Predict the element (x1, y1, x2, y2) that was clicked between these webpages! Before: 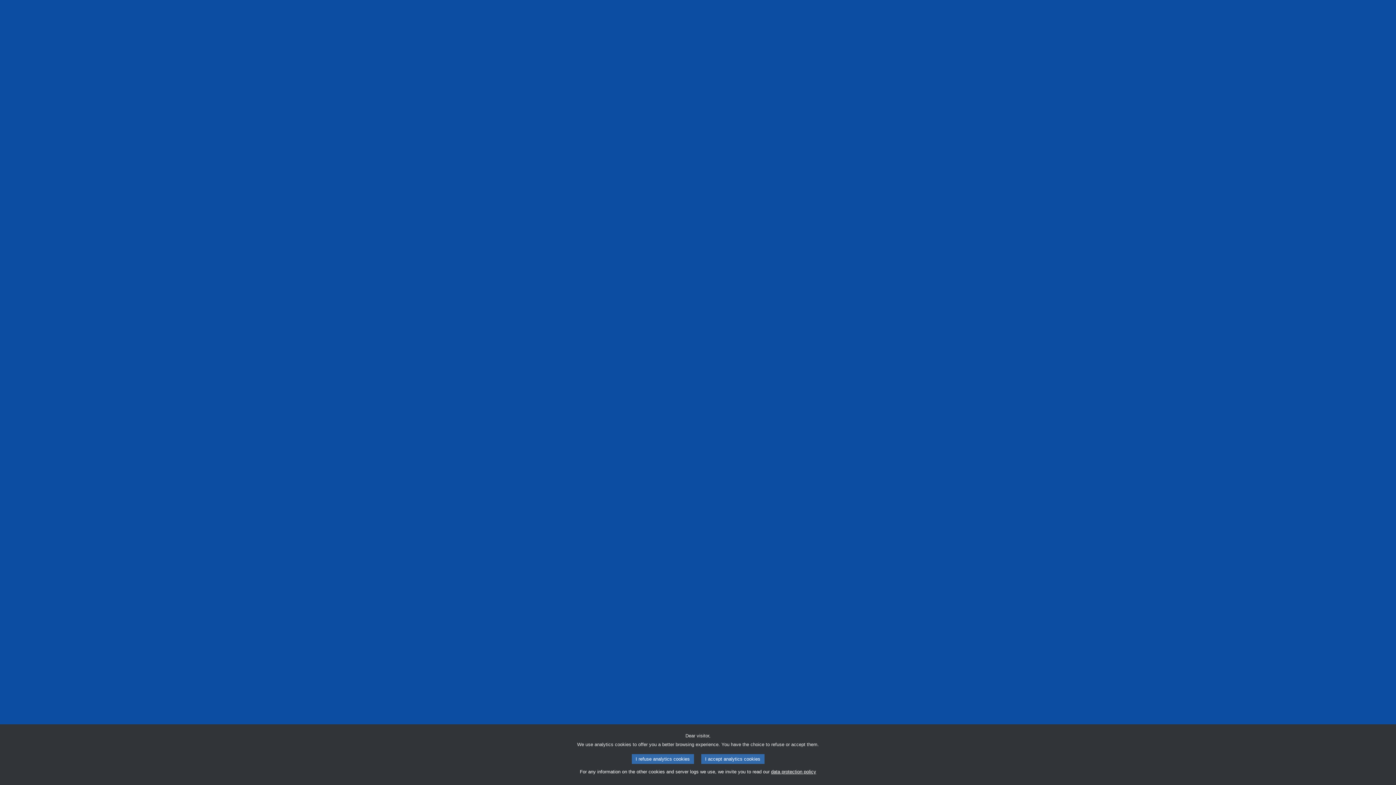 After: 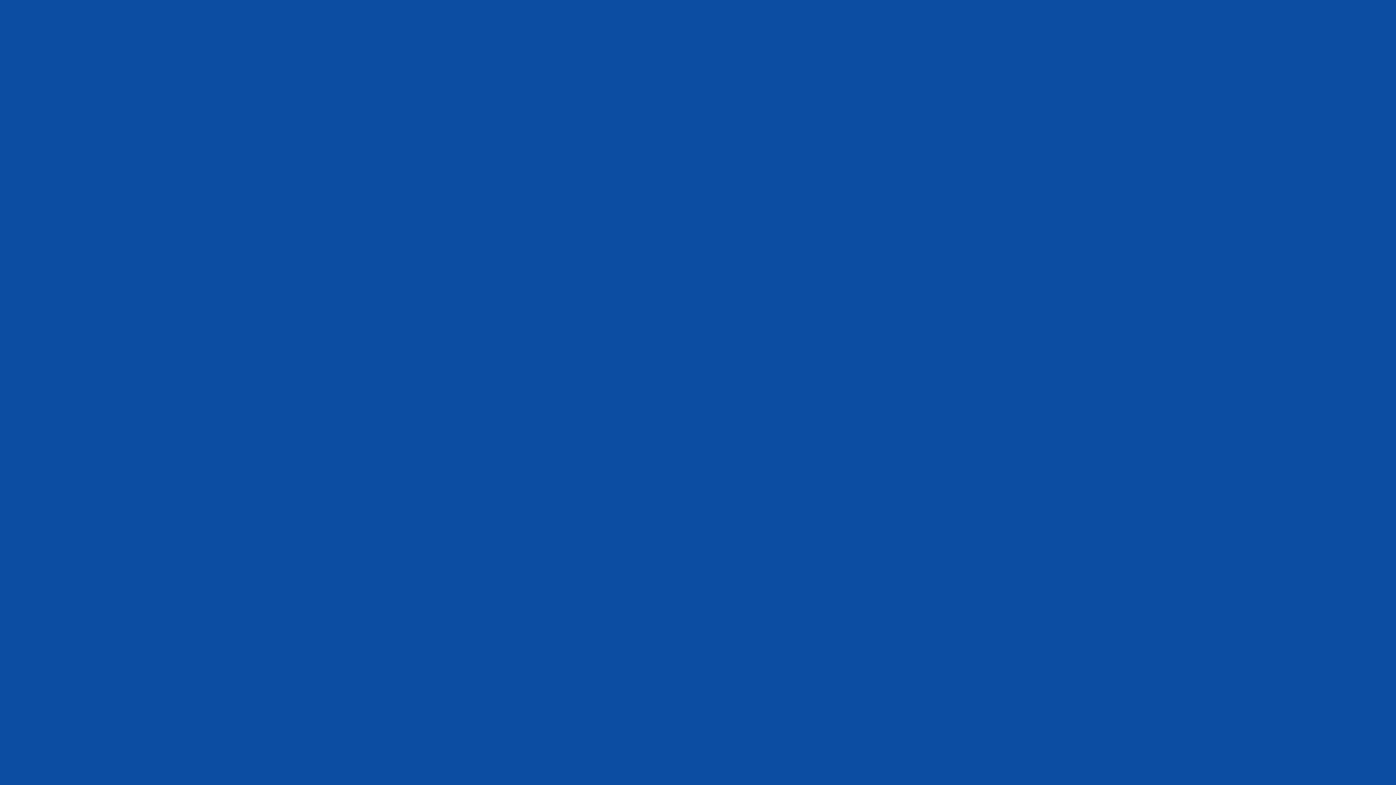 Action: bbox: (701, 754, 764, 764) label: I accept analytics cookies